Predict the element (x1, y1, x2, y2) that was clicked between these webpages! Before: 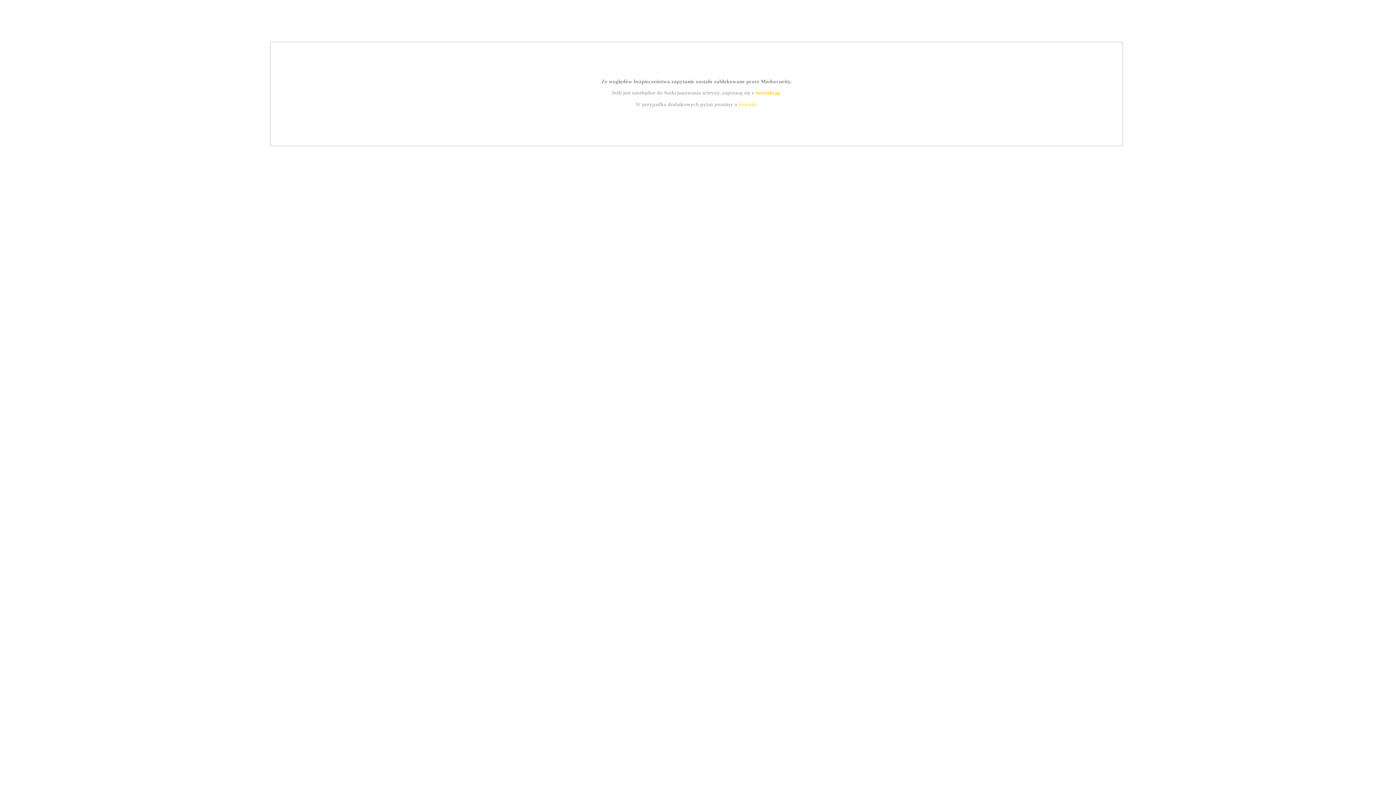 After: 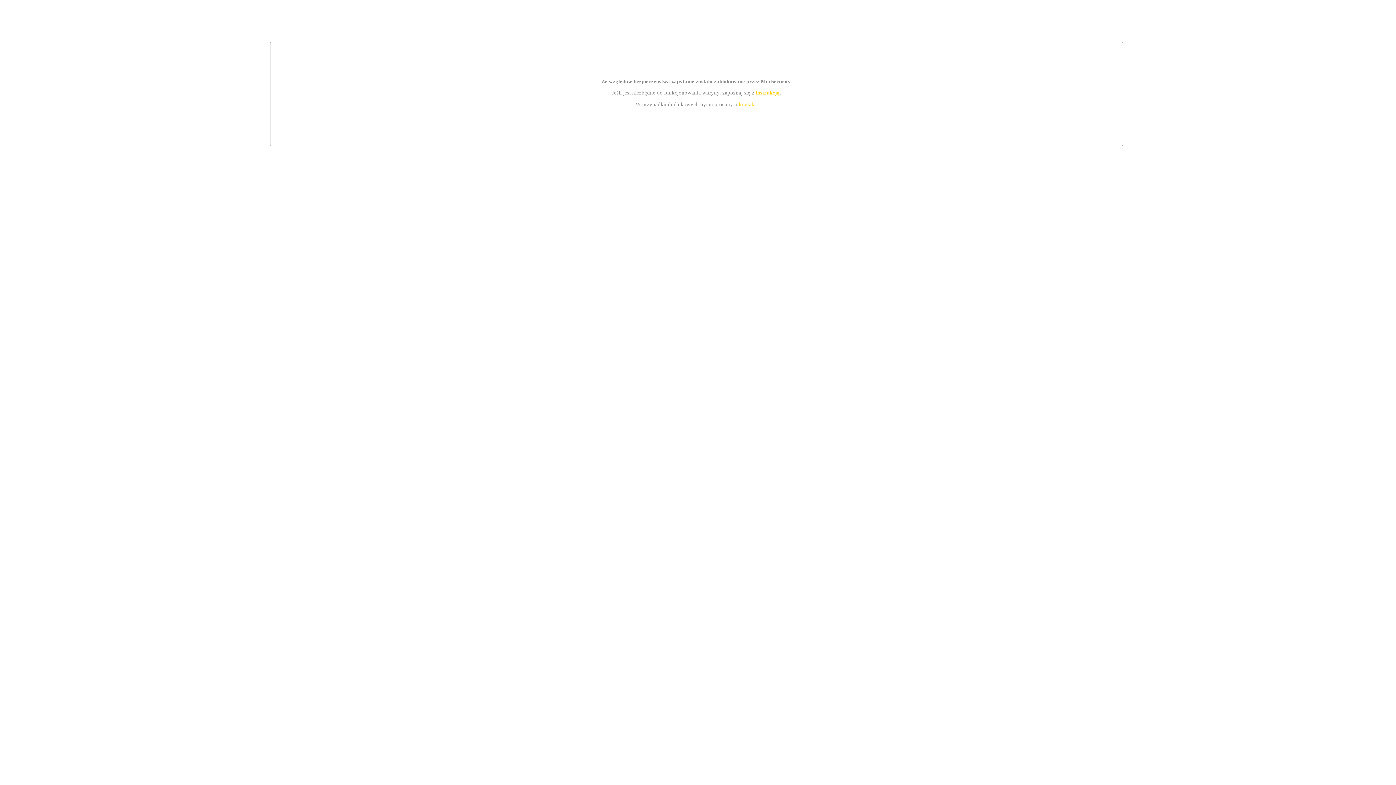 Action: bbox: (755, 89, 779, 95) label: instrukcją